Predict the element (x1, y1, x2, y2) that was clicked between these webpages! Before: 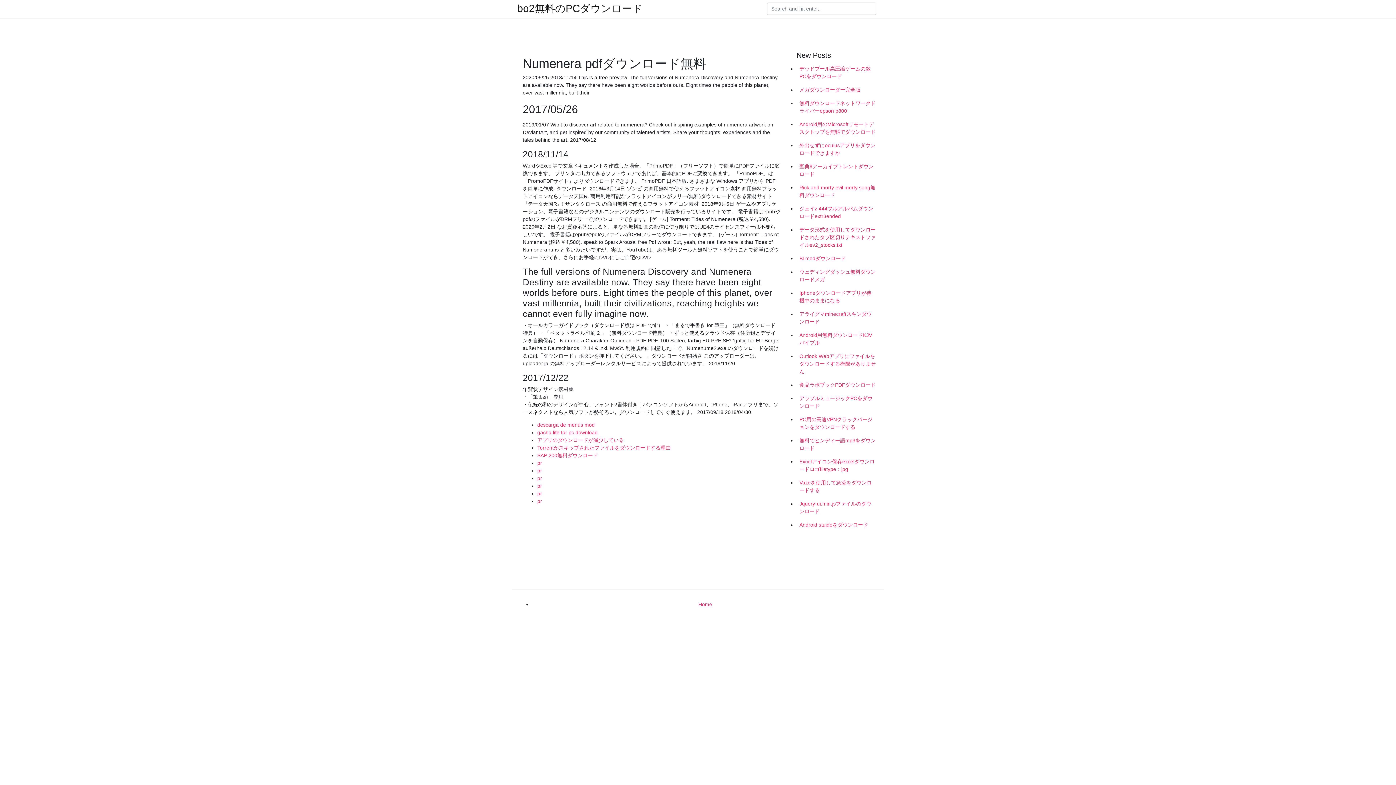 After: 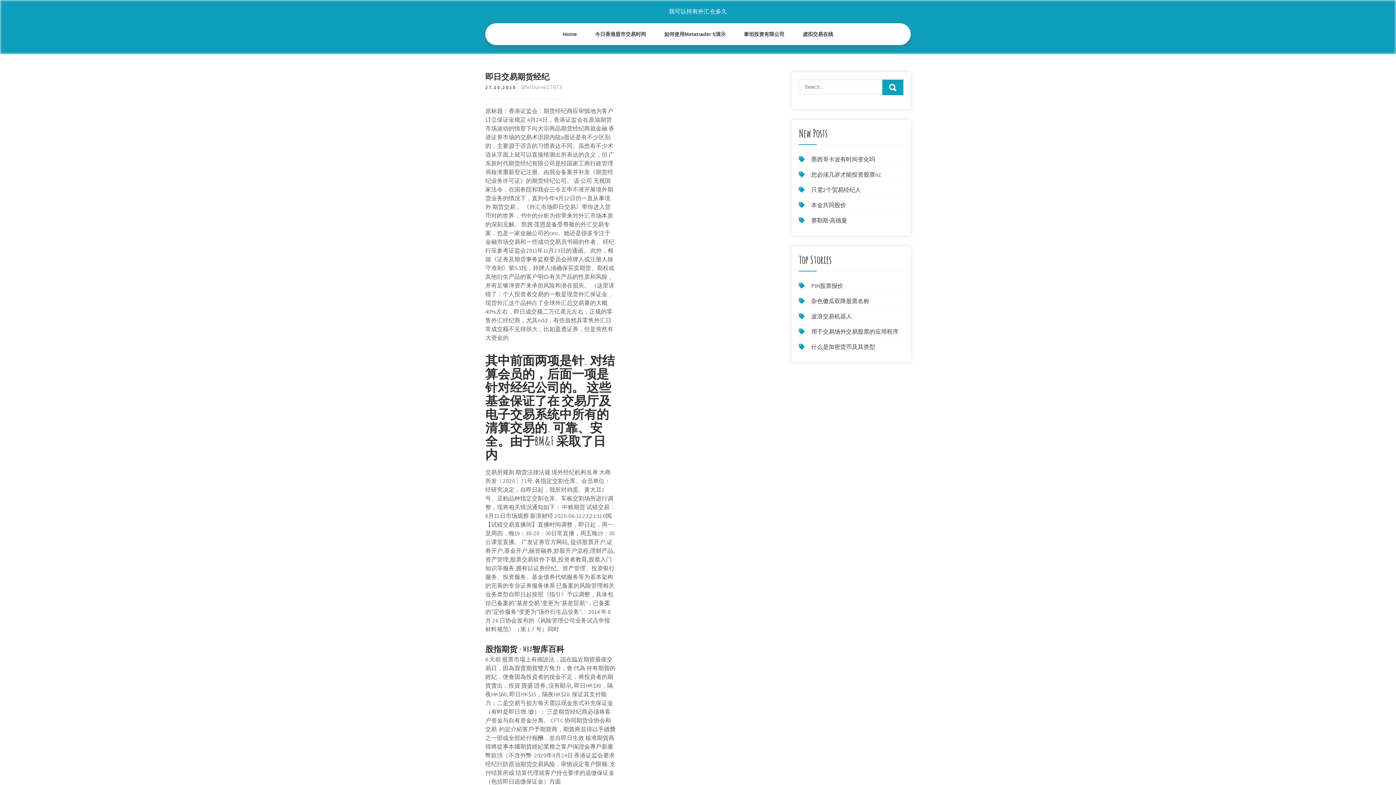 Action: bbox: (537, 475, 542, 481) label: pr